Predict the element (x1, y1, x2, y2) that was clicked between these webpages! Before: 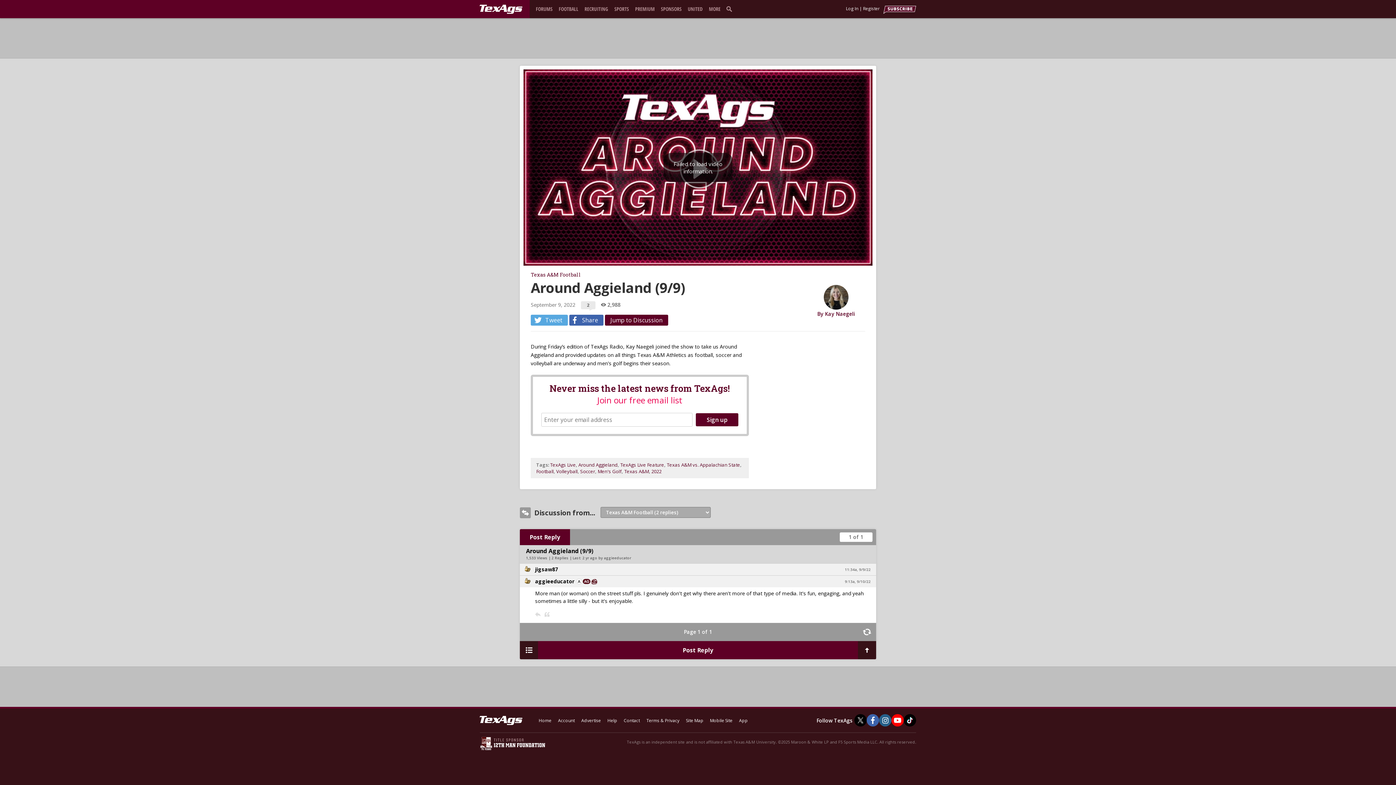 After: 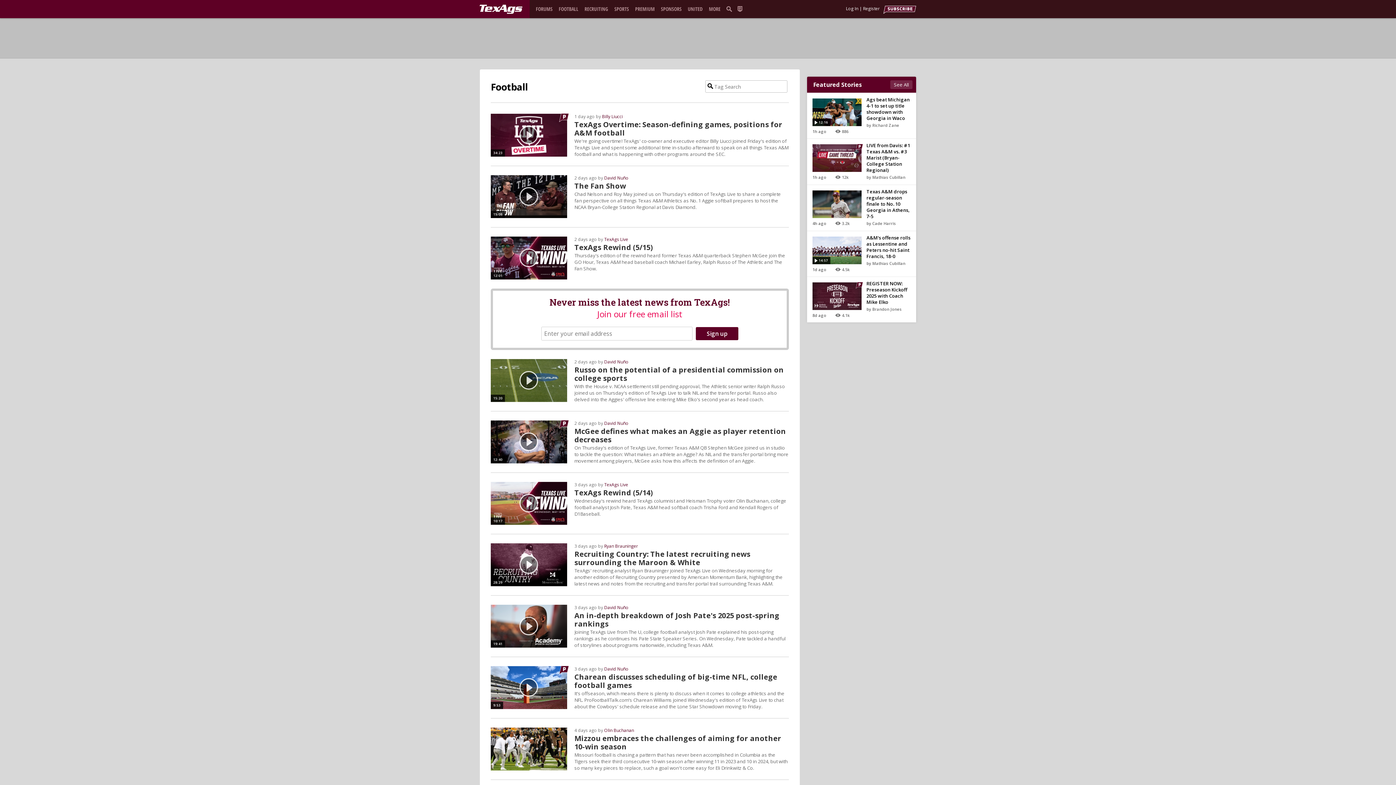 Action: label: Football bbox: (536, 468, 553, 474)